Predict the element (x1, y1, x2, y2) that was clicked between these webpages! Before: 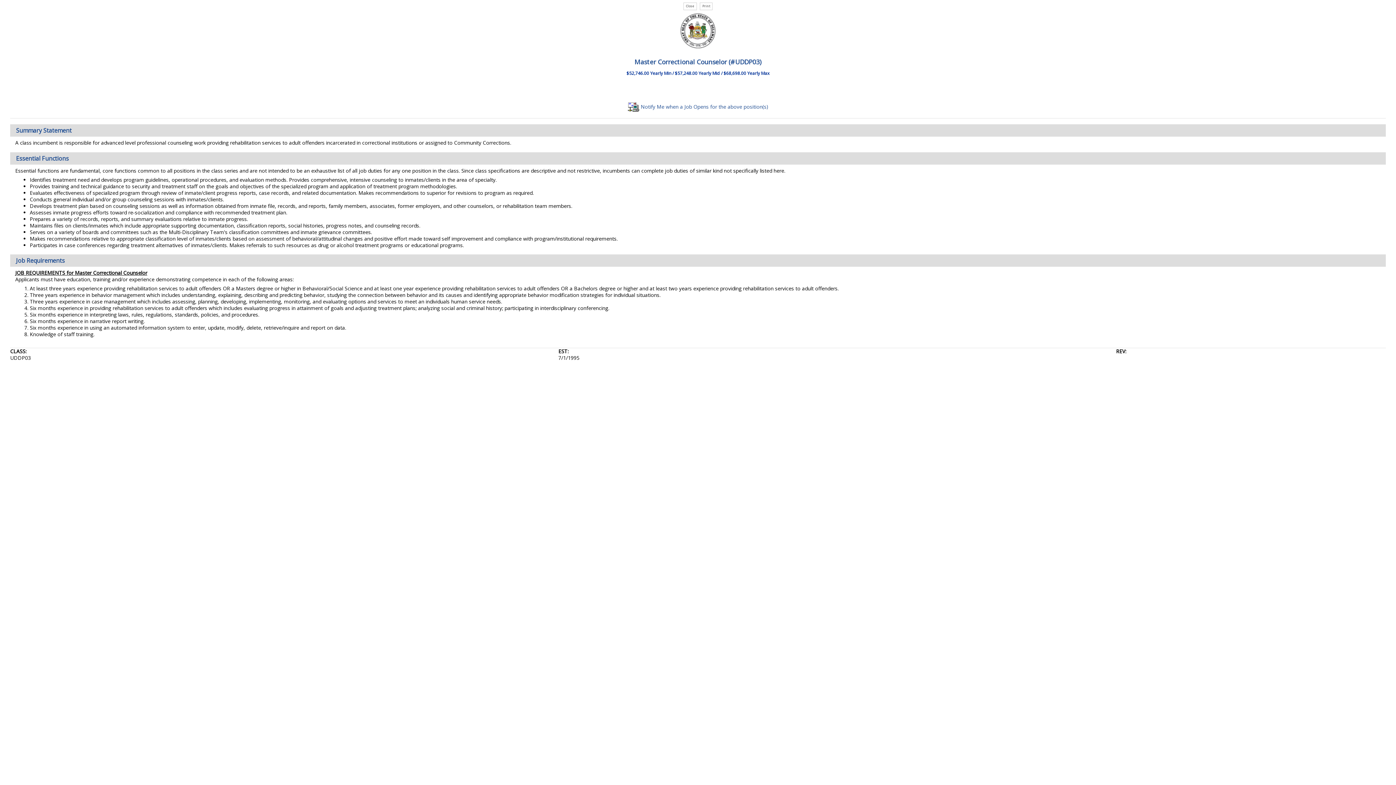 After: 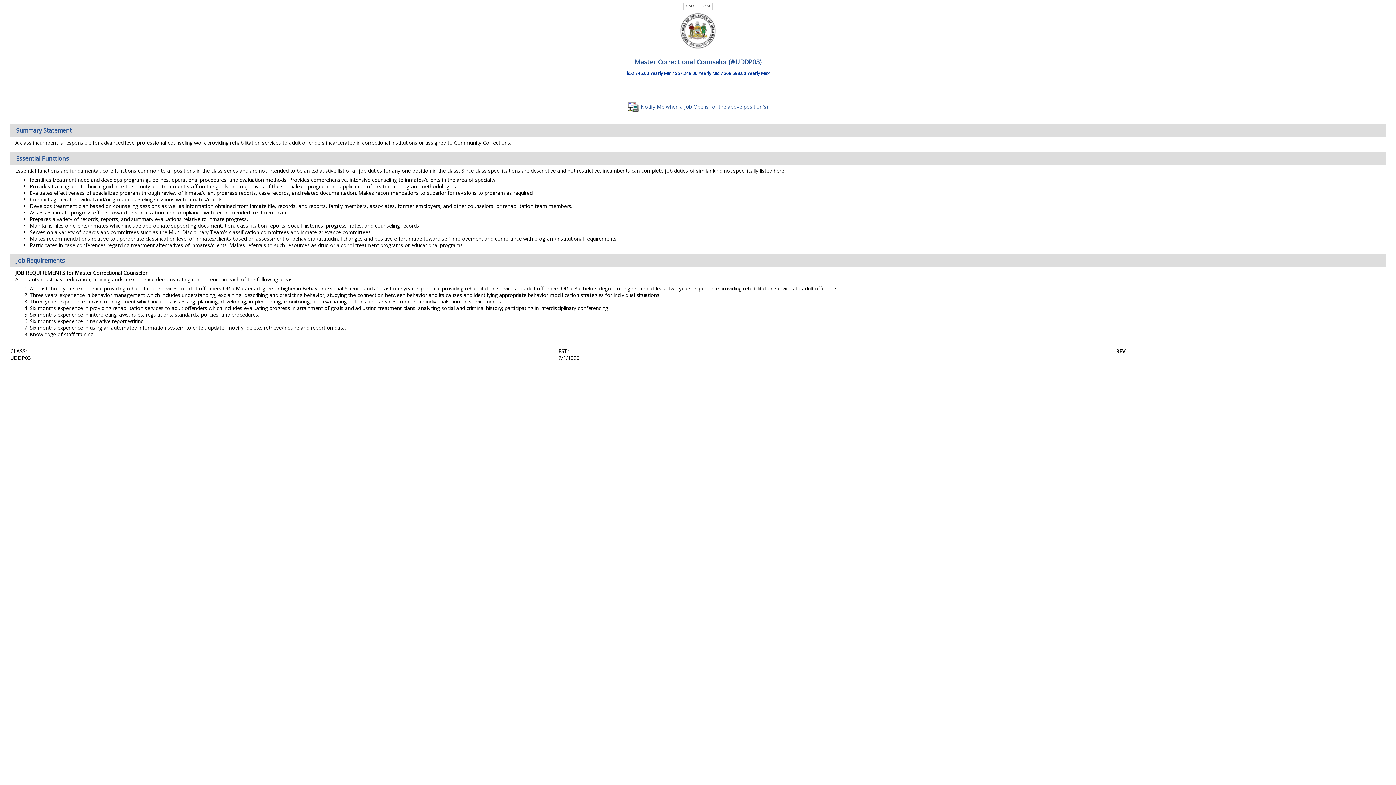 Action: bbox: (627, 103, 768, 110) label:  Notify Me when a Job Opens for the above position(s)